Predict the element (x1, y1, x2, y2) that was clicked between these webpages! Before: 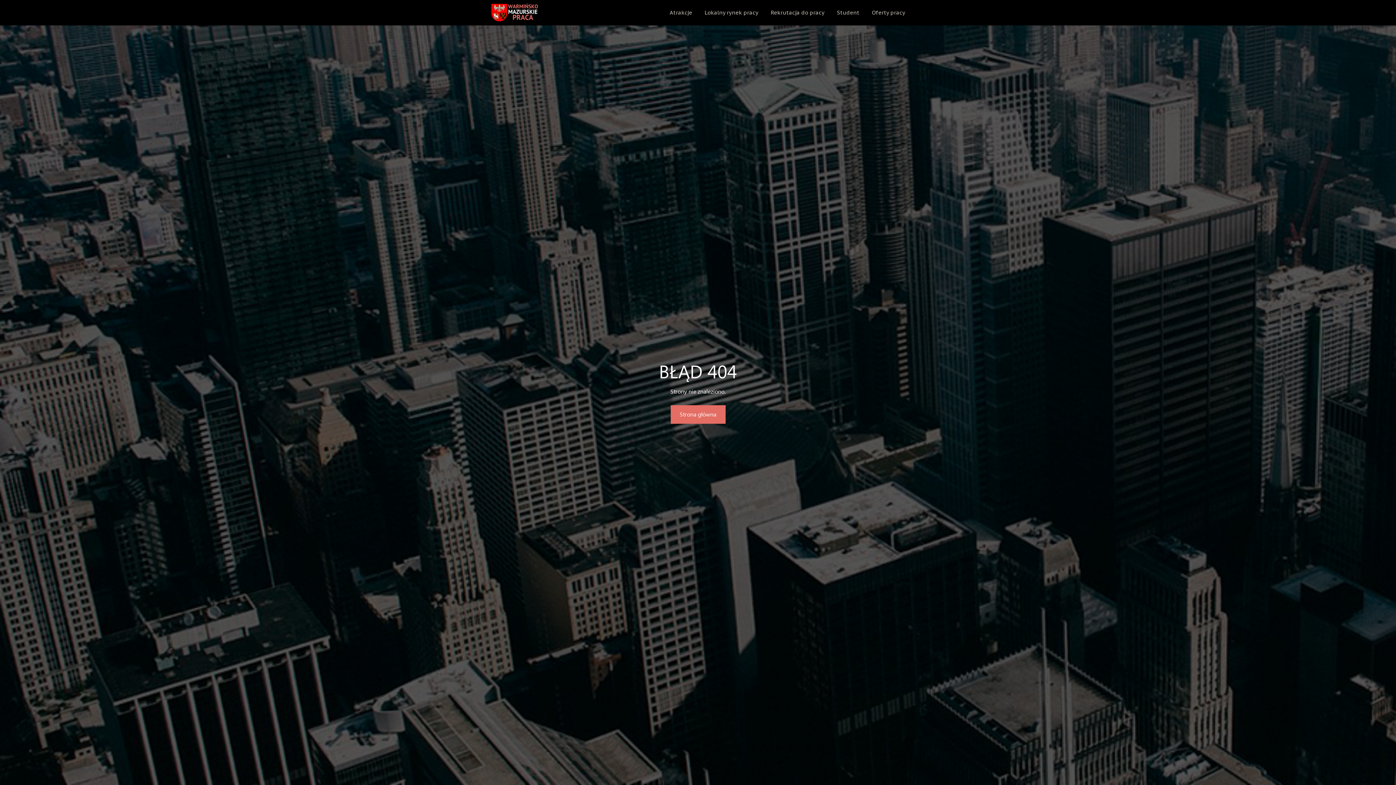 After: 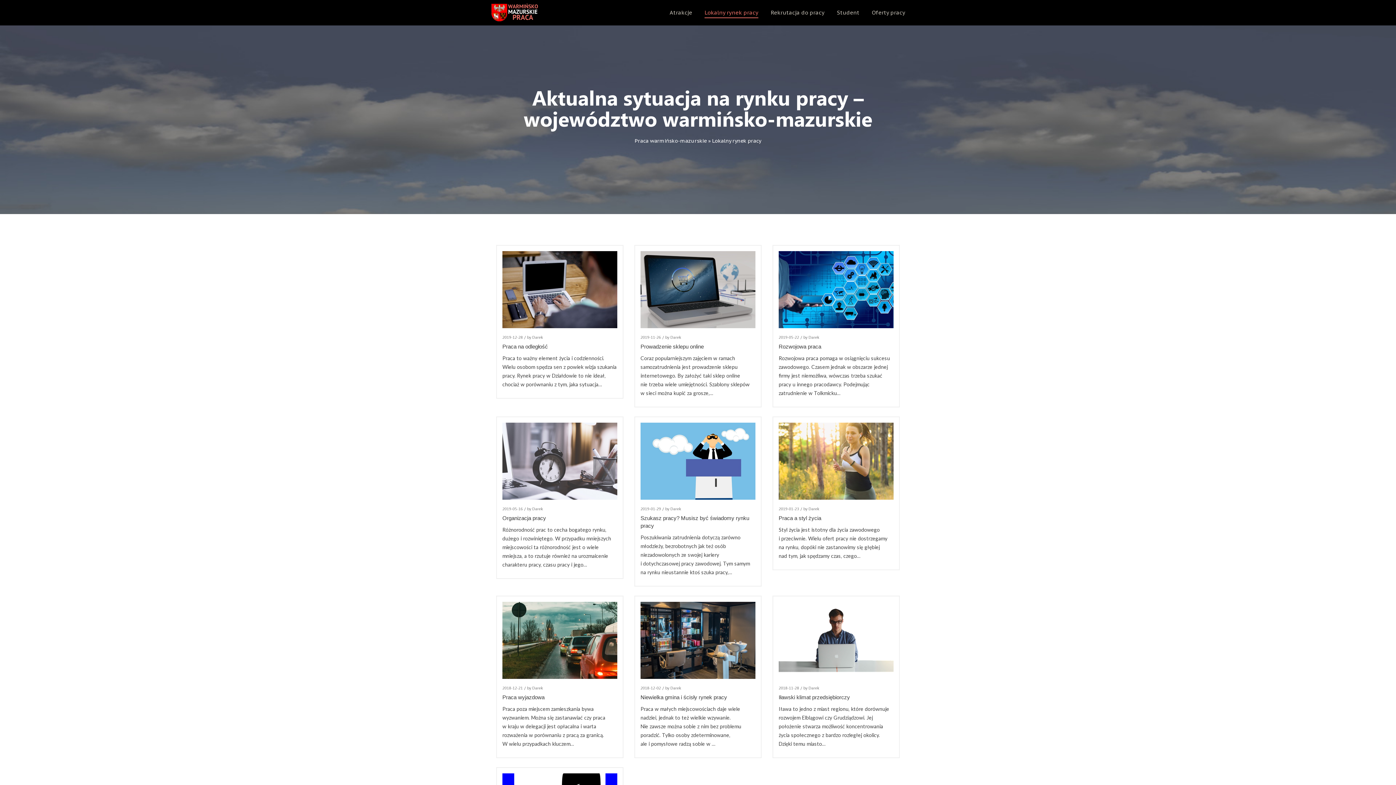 Action: bbox: (704, 9, 758, 16) label: Lokalny rynek pracy